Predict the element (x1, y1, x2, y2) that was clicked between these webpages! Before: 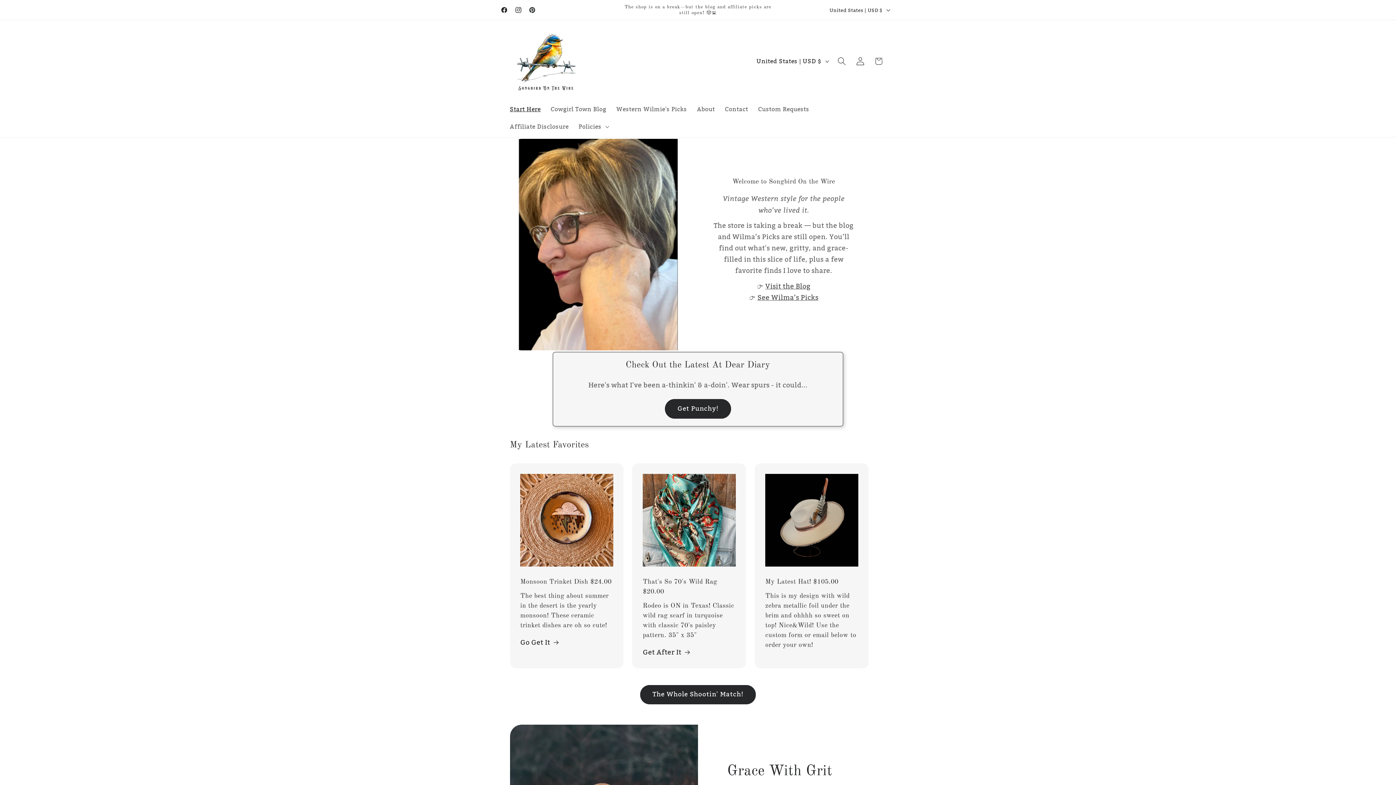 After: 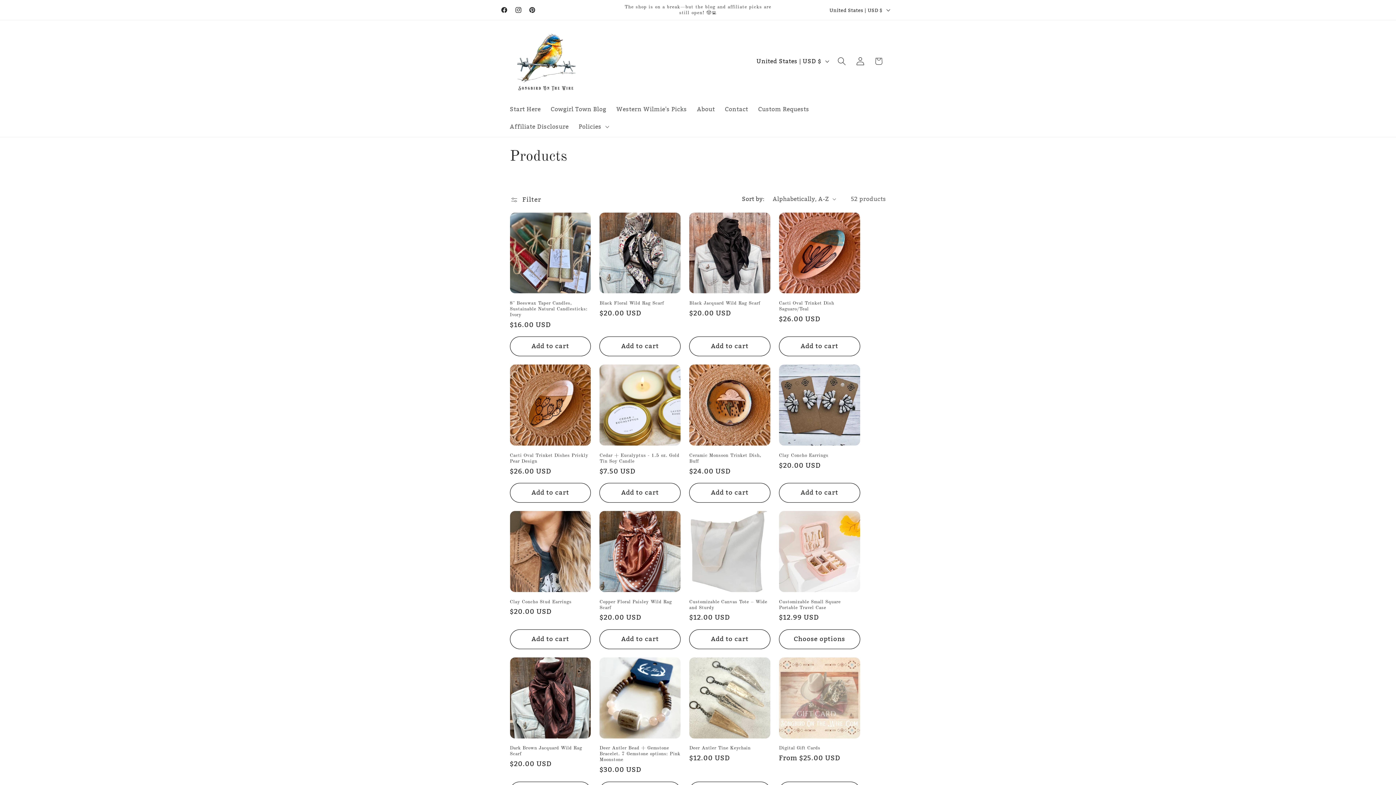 Action: label: The Whole Shootin' Match! bbox: (640, 685, 756, 704)